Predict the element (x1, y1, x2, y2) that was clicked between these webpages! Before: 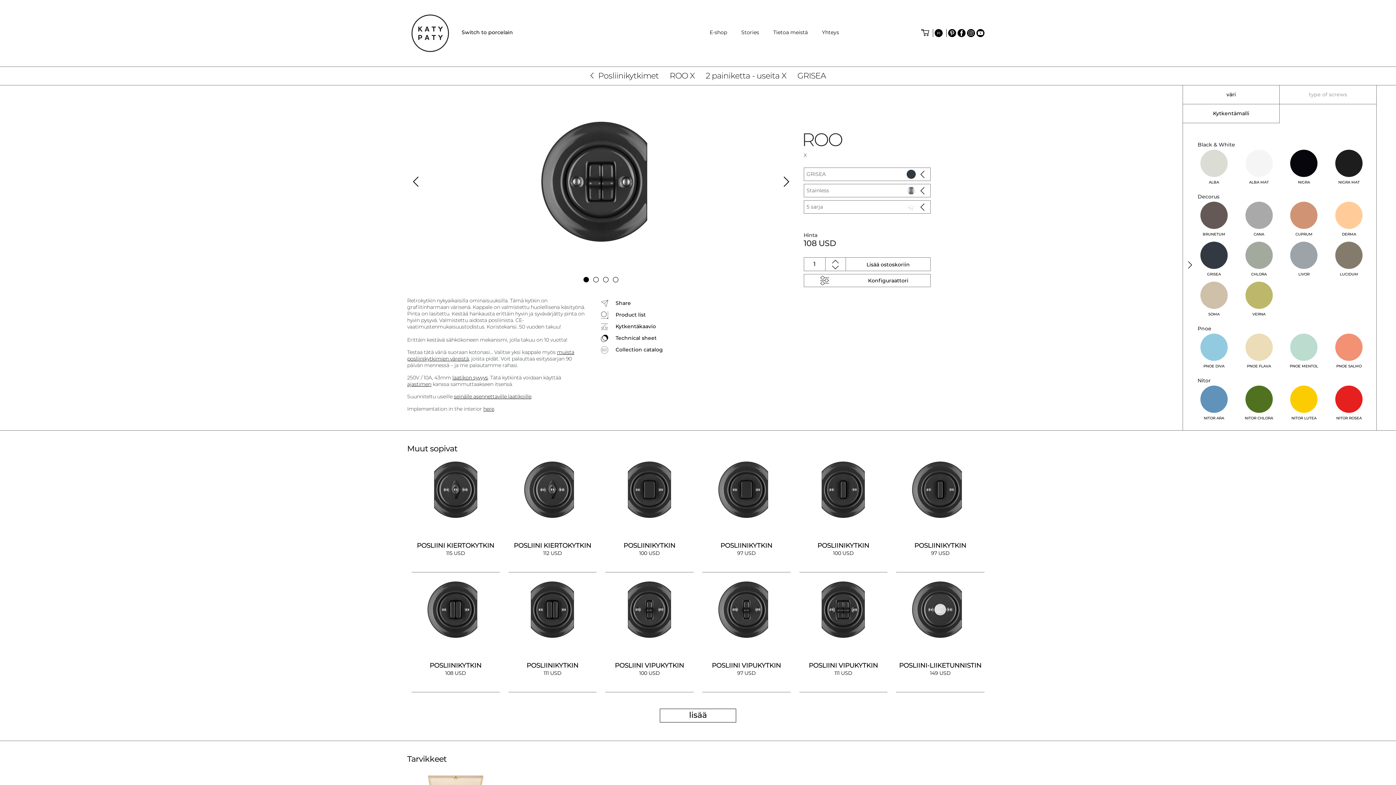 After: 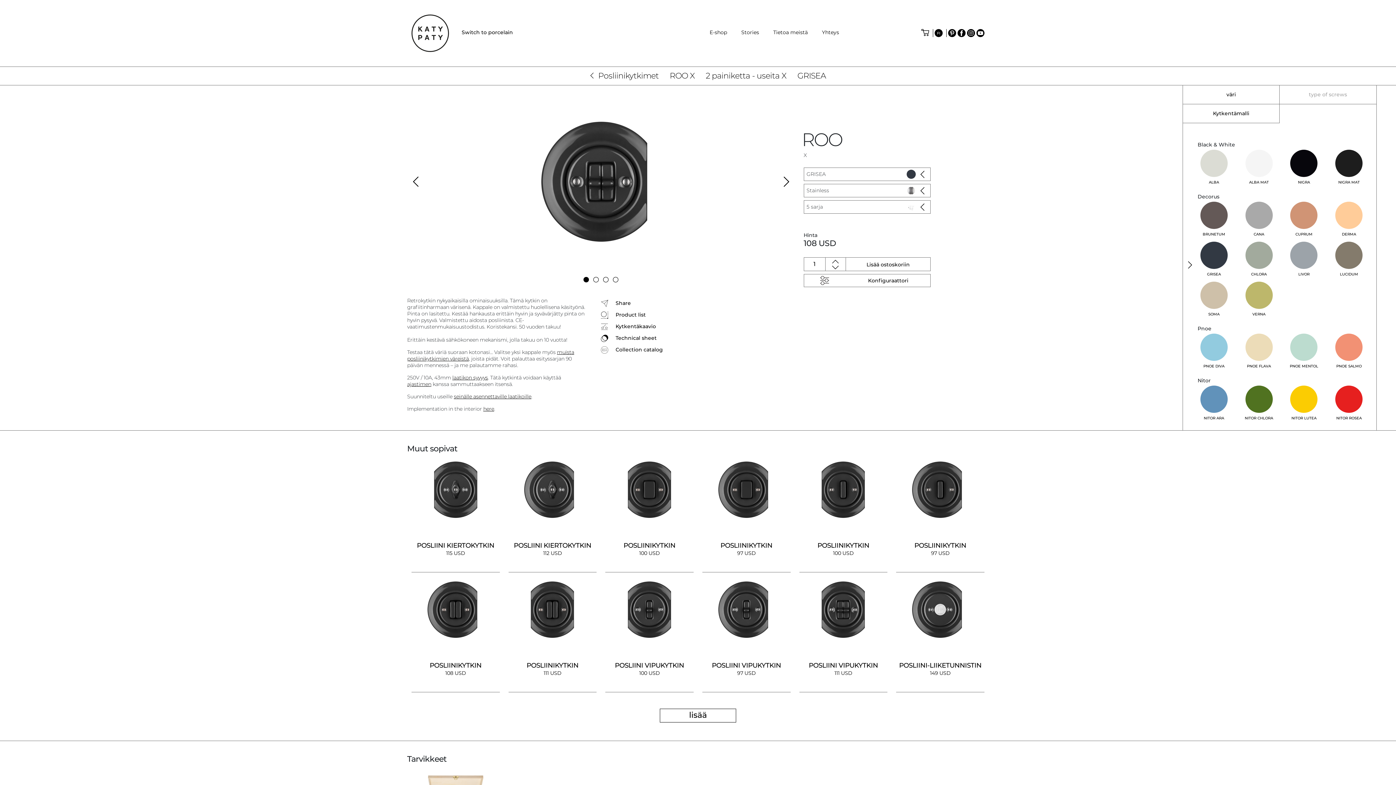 Action: bbox: (967, 29, 975, 37)